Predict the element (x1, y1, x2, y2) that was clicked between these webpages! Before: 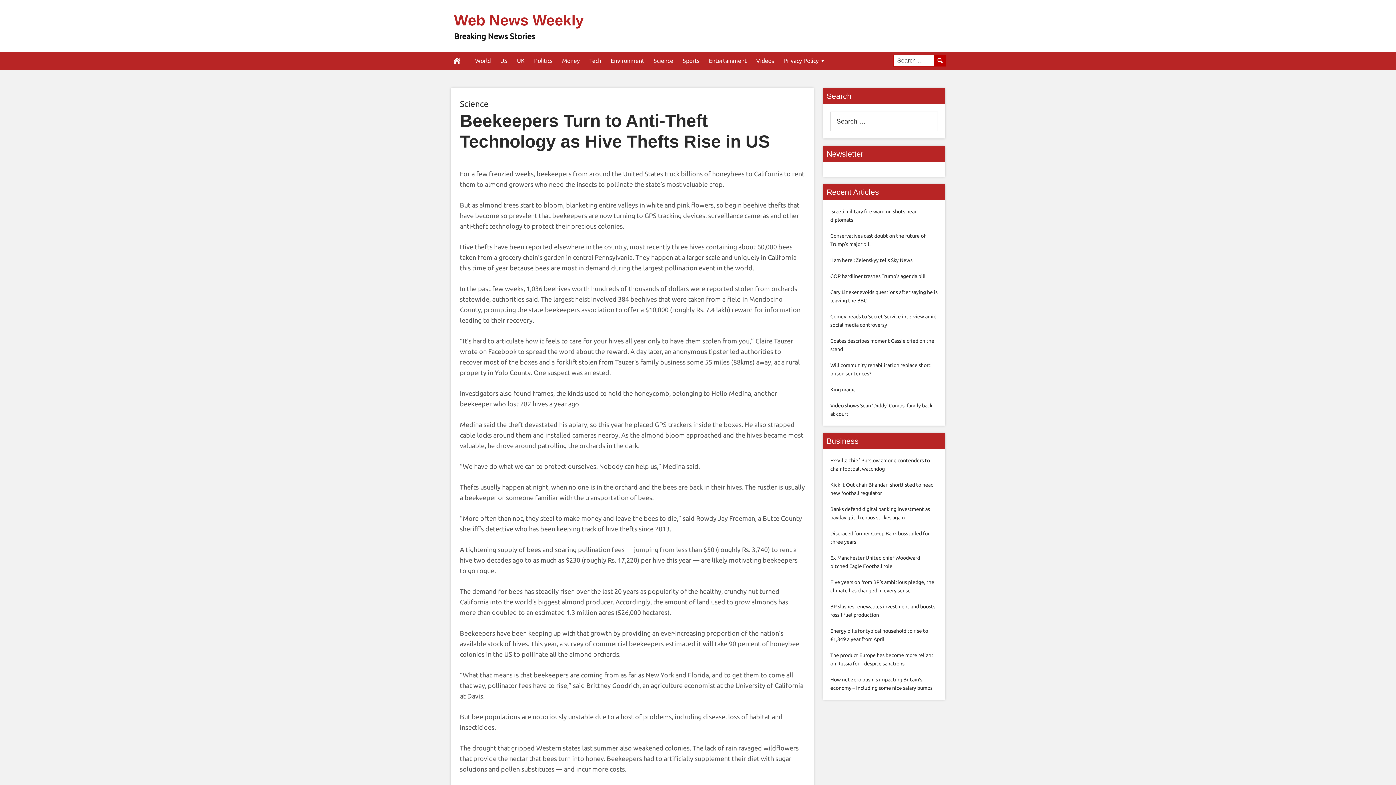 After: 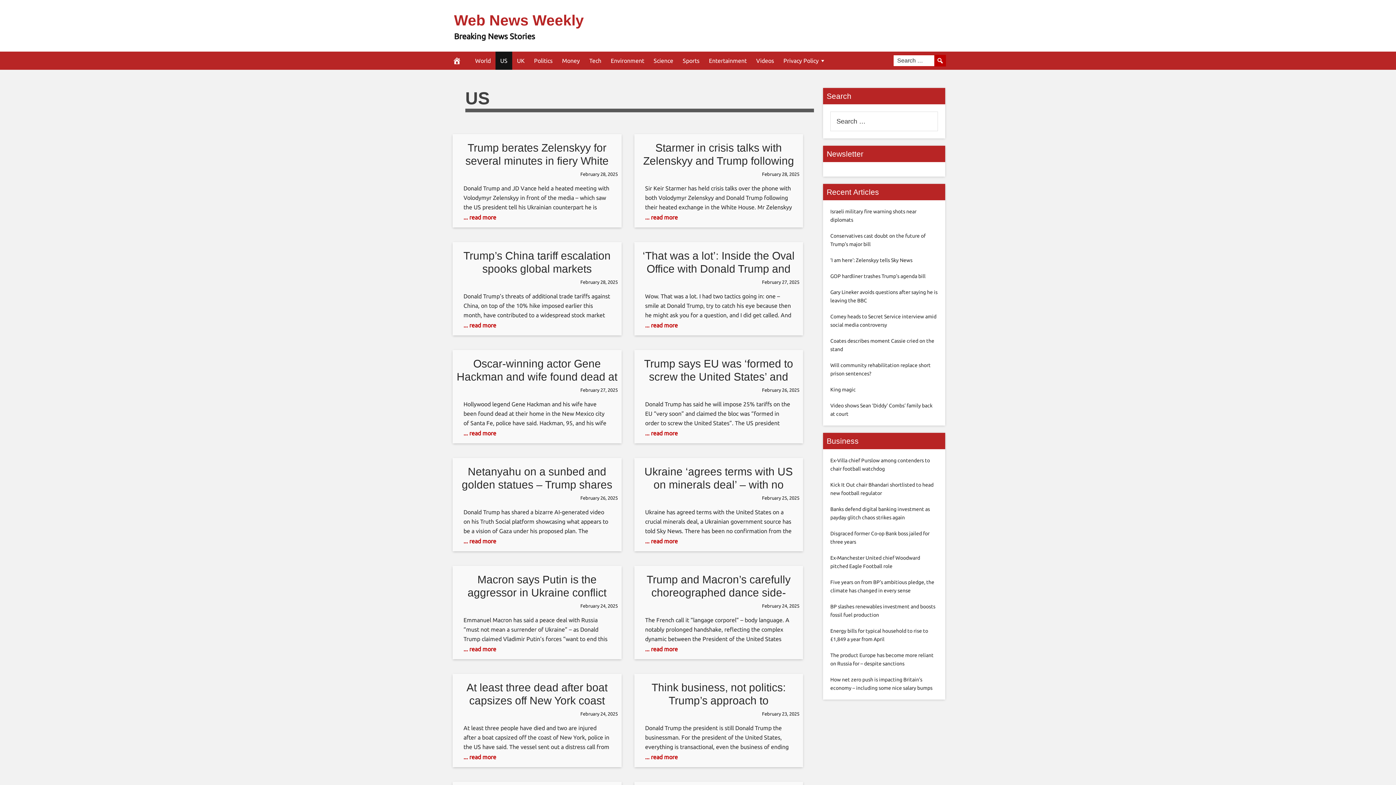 Action: label: US bbox: (495, 51, 512, 69)